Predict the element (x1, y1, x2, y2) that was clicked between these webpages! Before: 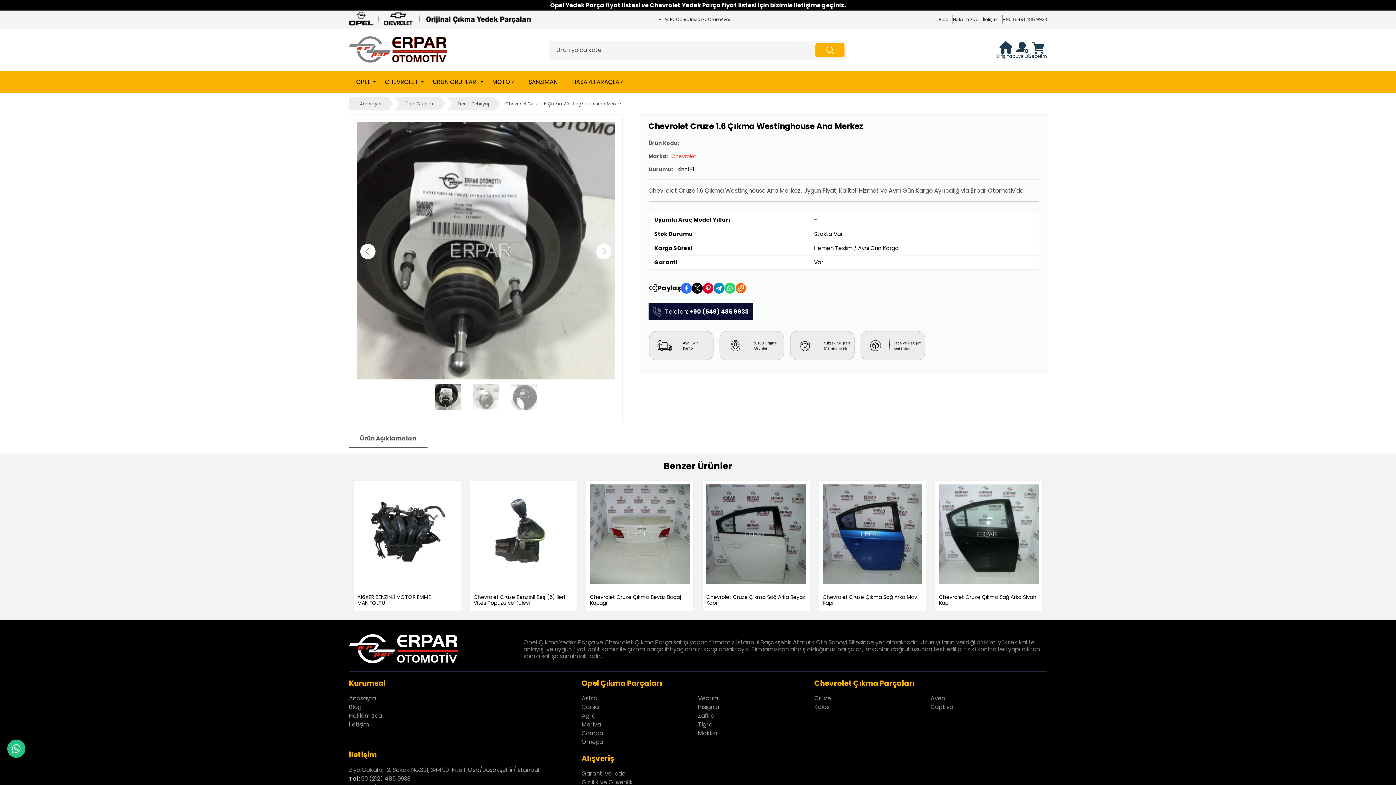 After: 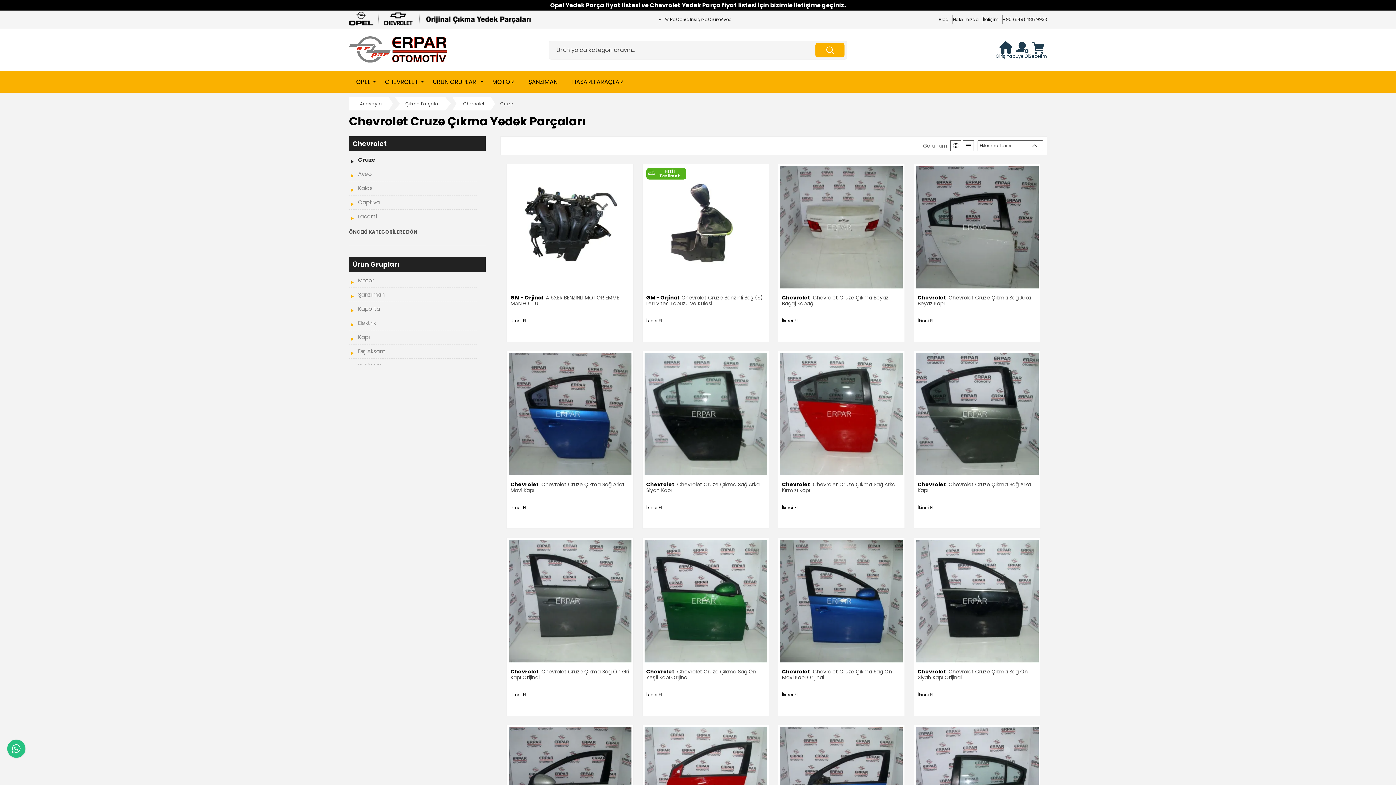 Action: label: Cruze bbox: (708, 14, 720, 24)